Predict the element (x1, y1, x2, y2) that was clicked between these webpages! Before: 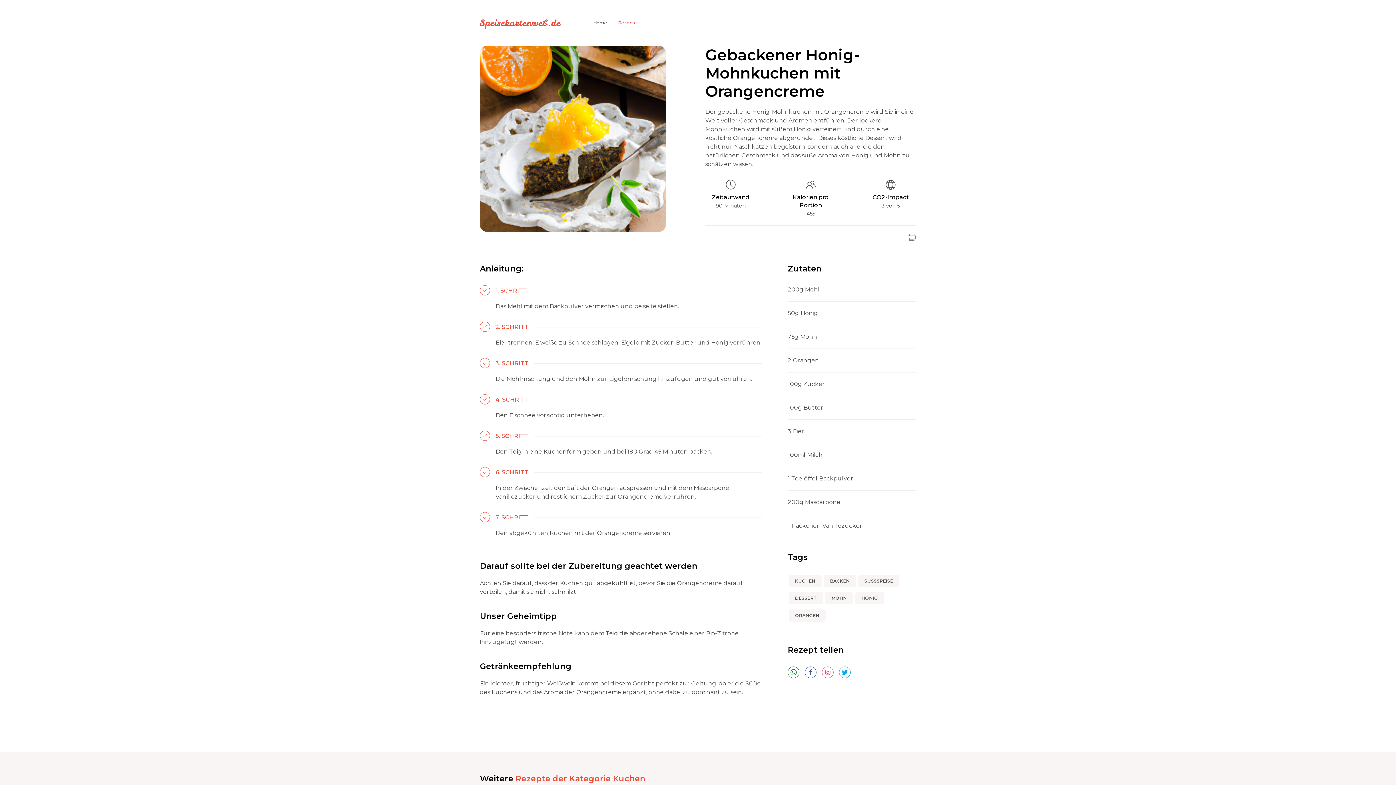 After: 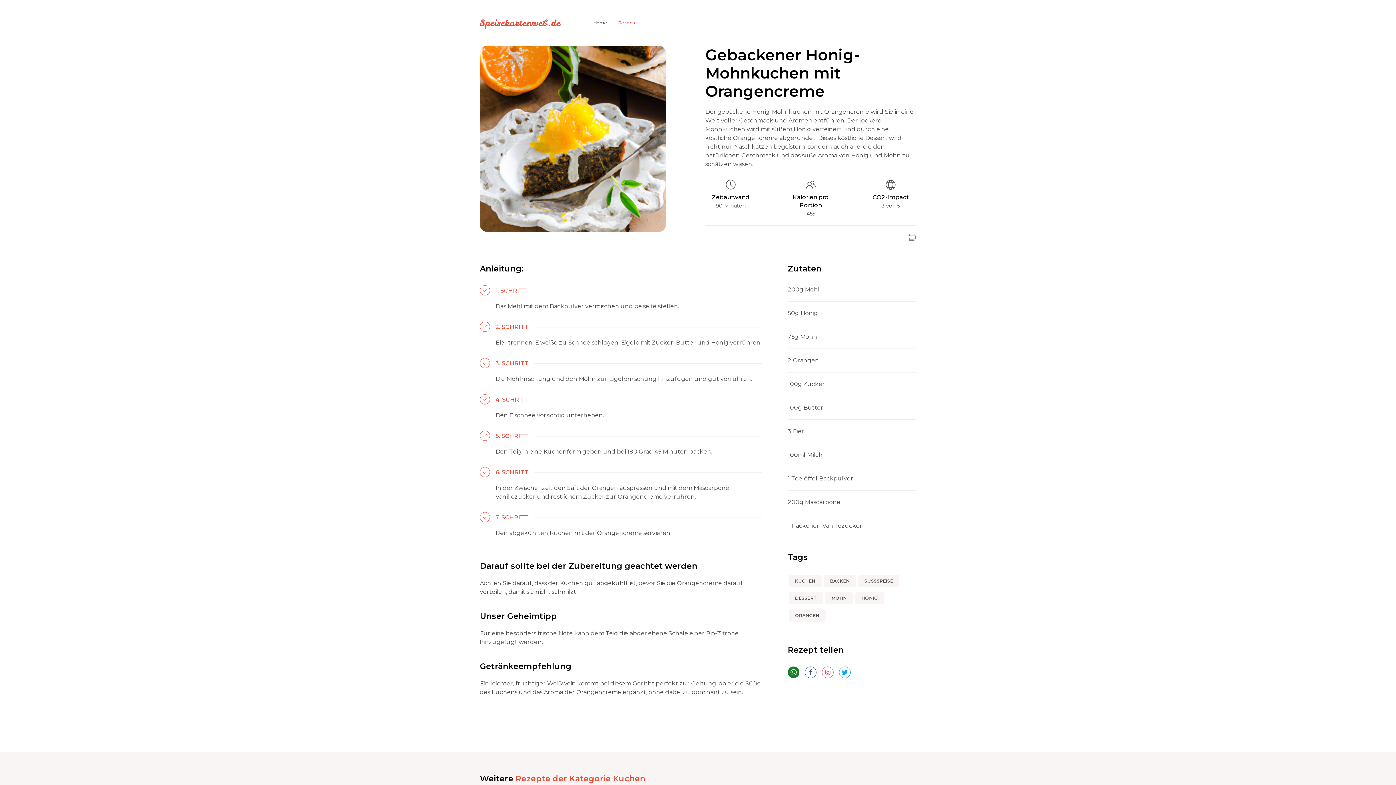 Action: bbox: (787, 666, 799, 678)